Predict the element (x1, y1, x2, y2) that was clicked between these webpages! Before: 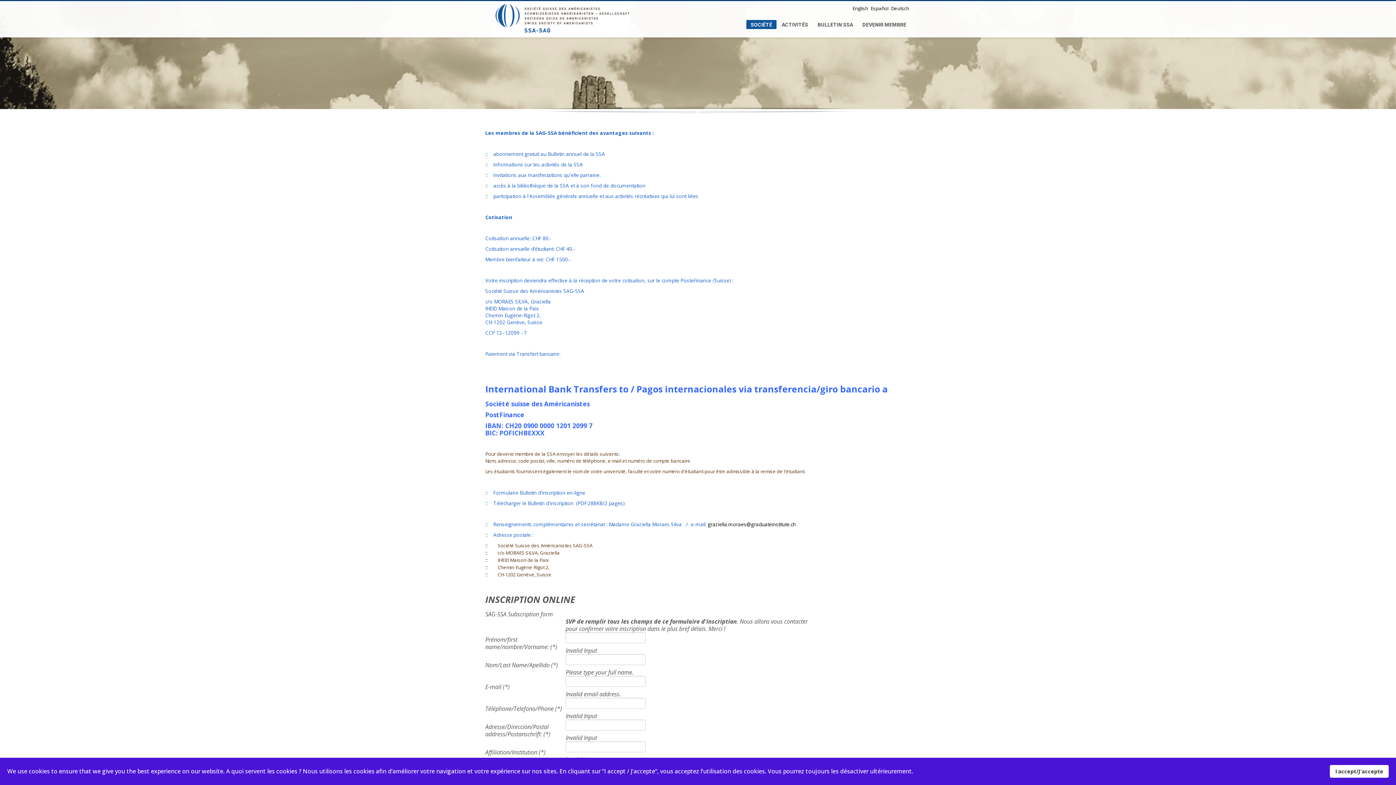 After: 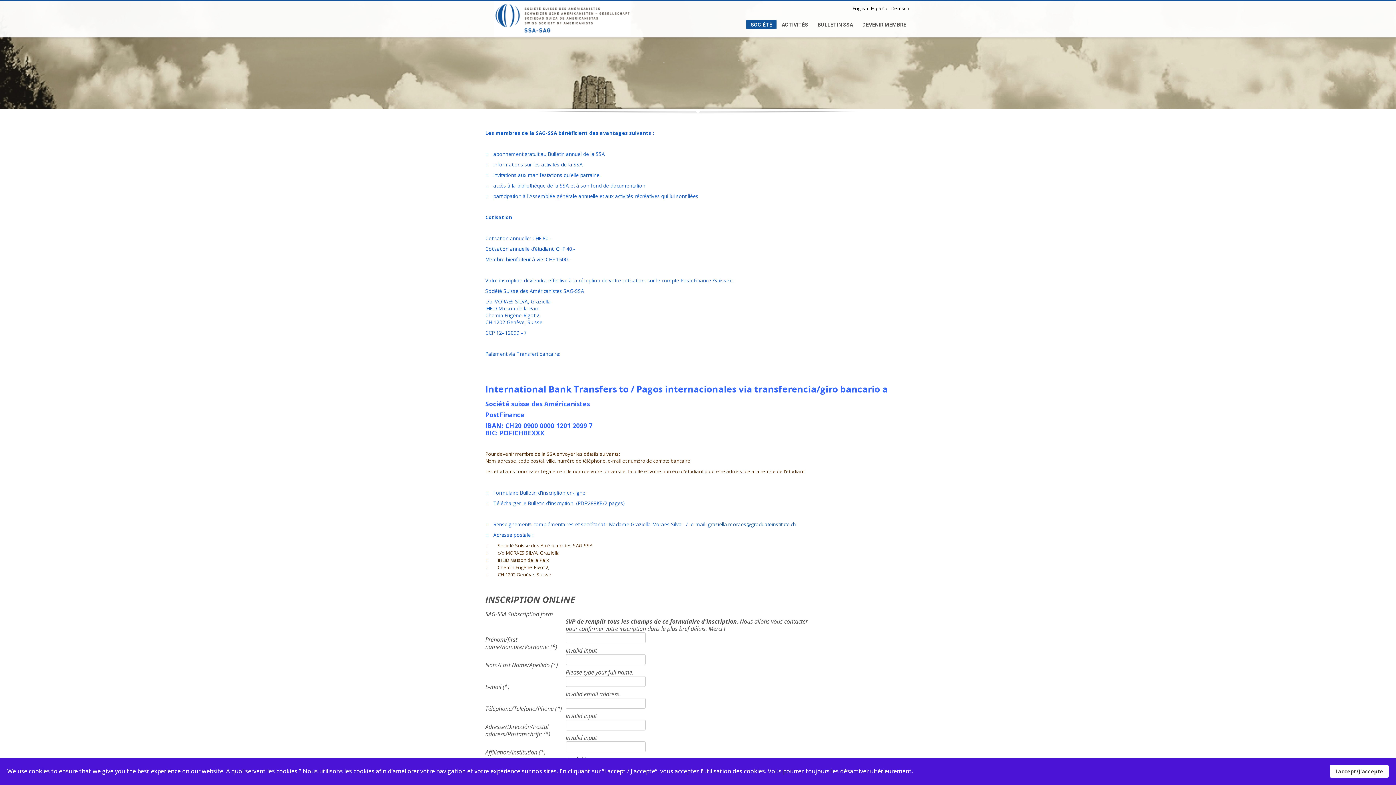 Action: label: graziella.moraes@graduateinstitute.ch bbox: (708, 521, 796, 528)